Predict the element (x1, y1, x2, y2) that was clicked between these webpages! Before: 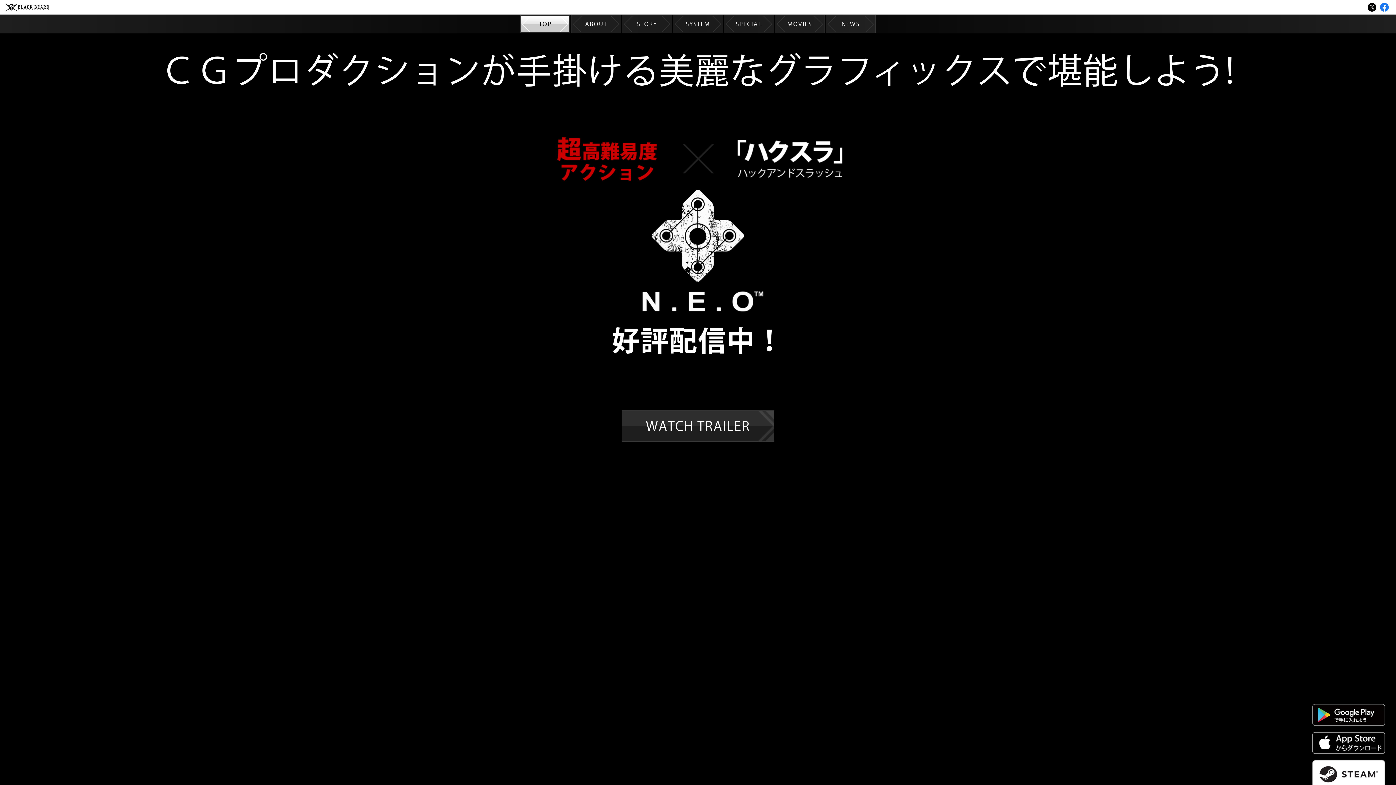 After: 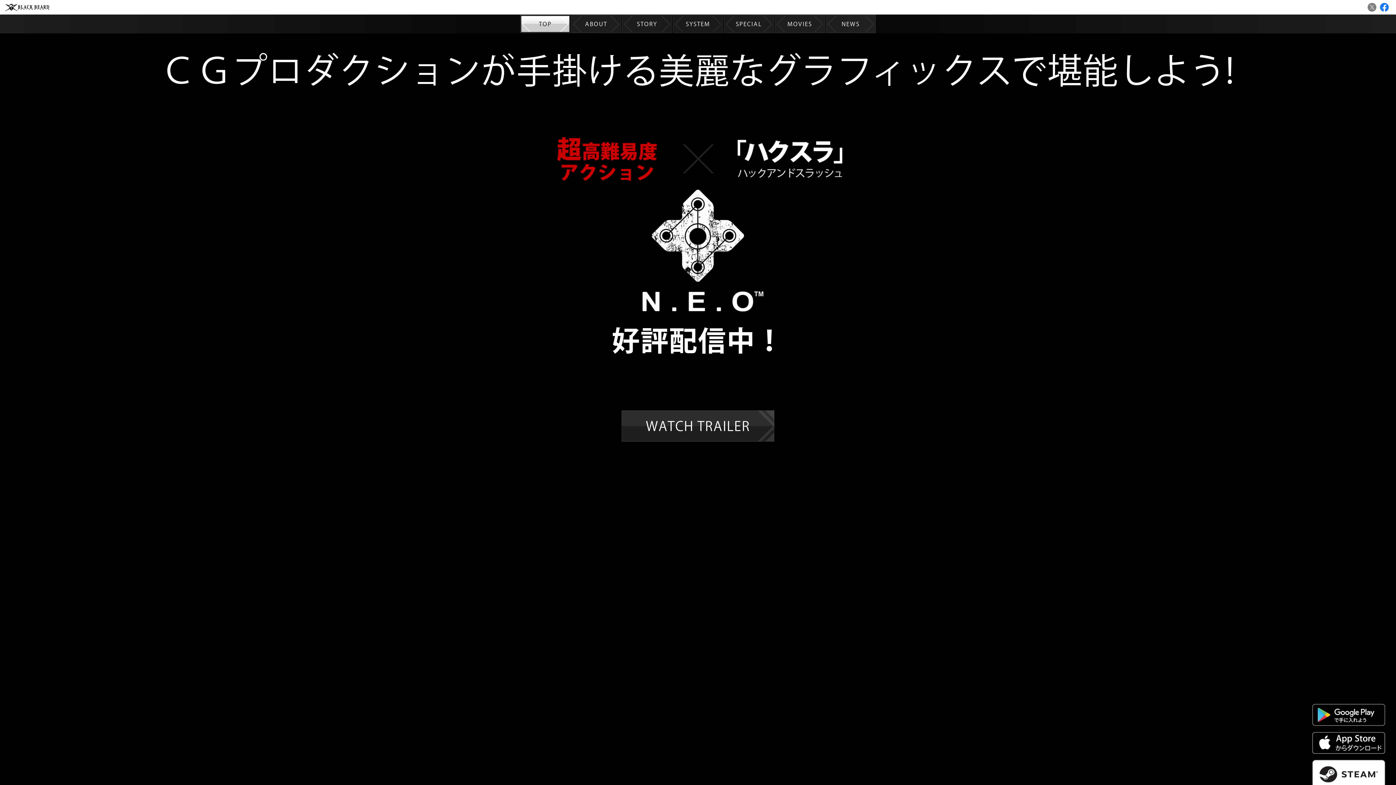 Action: bbox: (1368, 6, 1376, 12)